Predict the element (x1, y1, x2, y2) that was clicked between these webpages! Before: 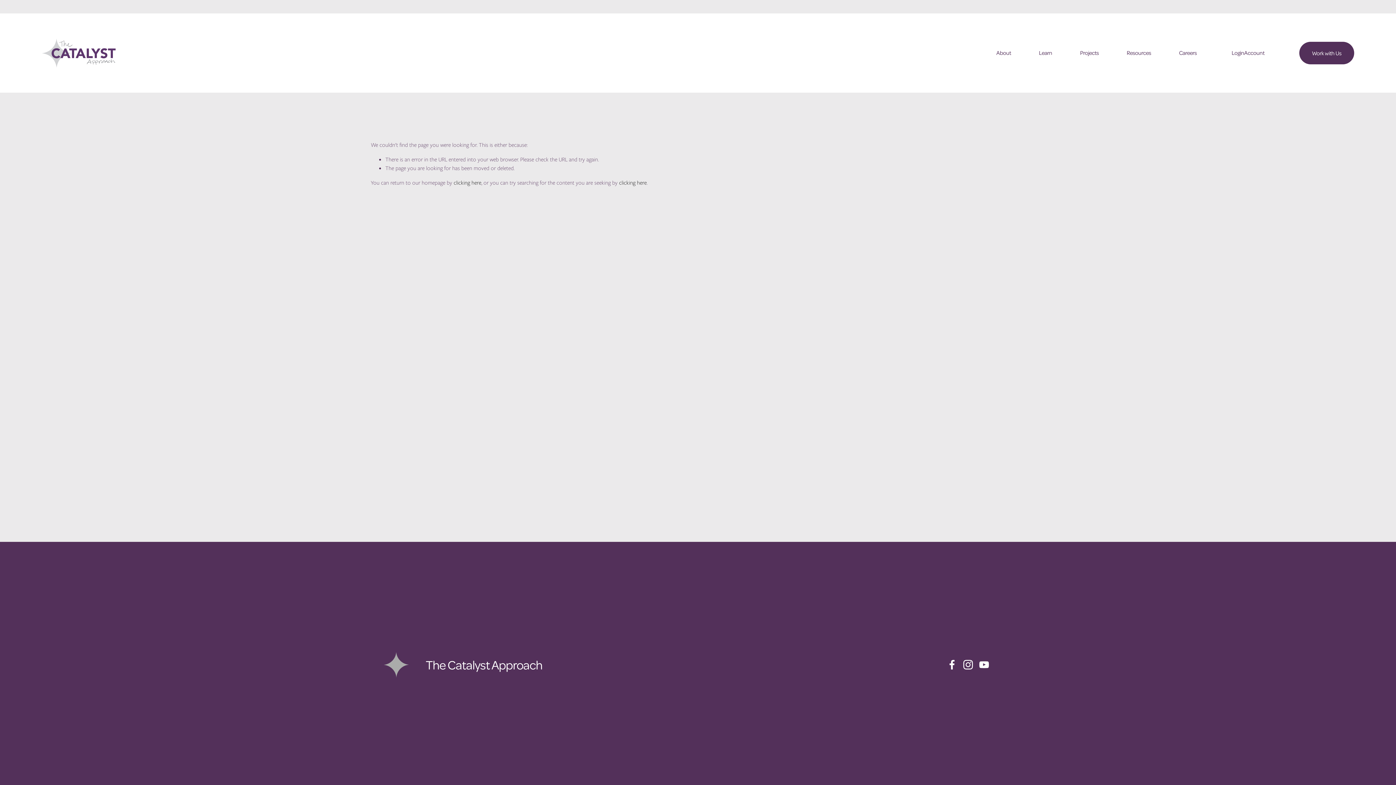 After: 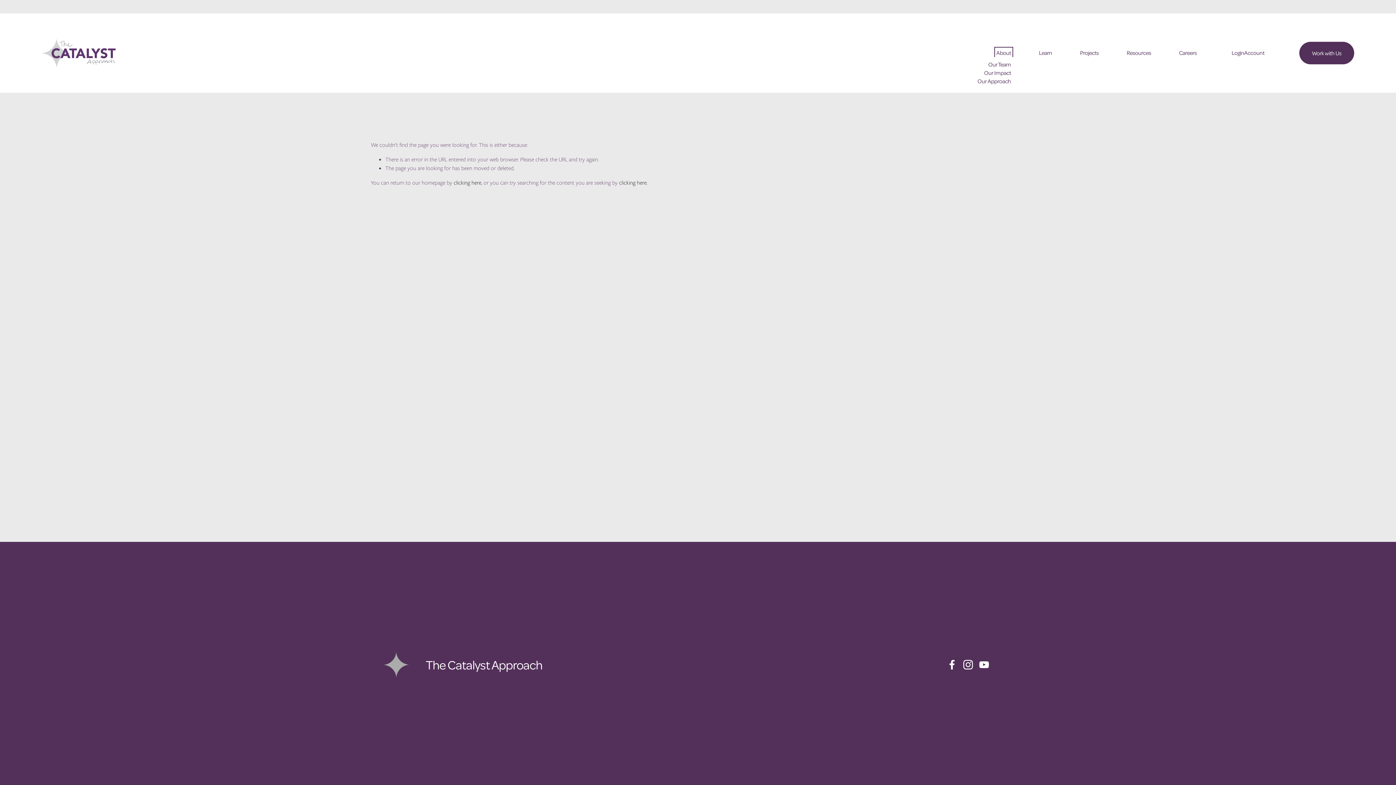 Action: bbox: (996, 49, 1011, 57) label: folder dropdown